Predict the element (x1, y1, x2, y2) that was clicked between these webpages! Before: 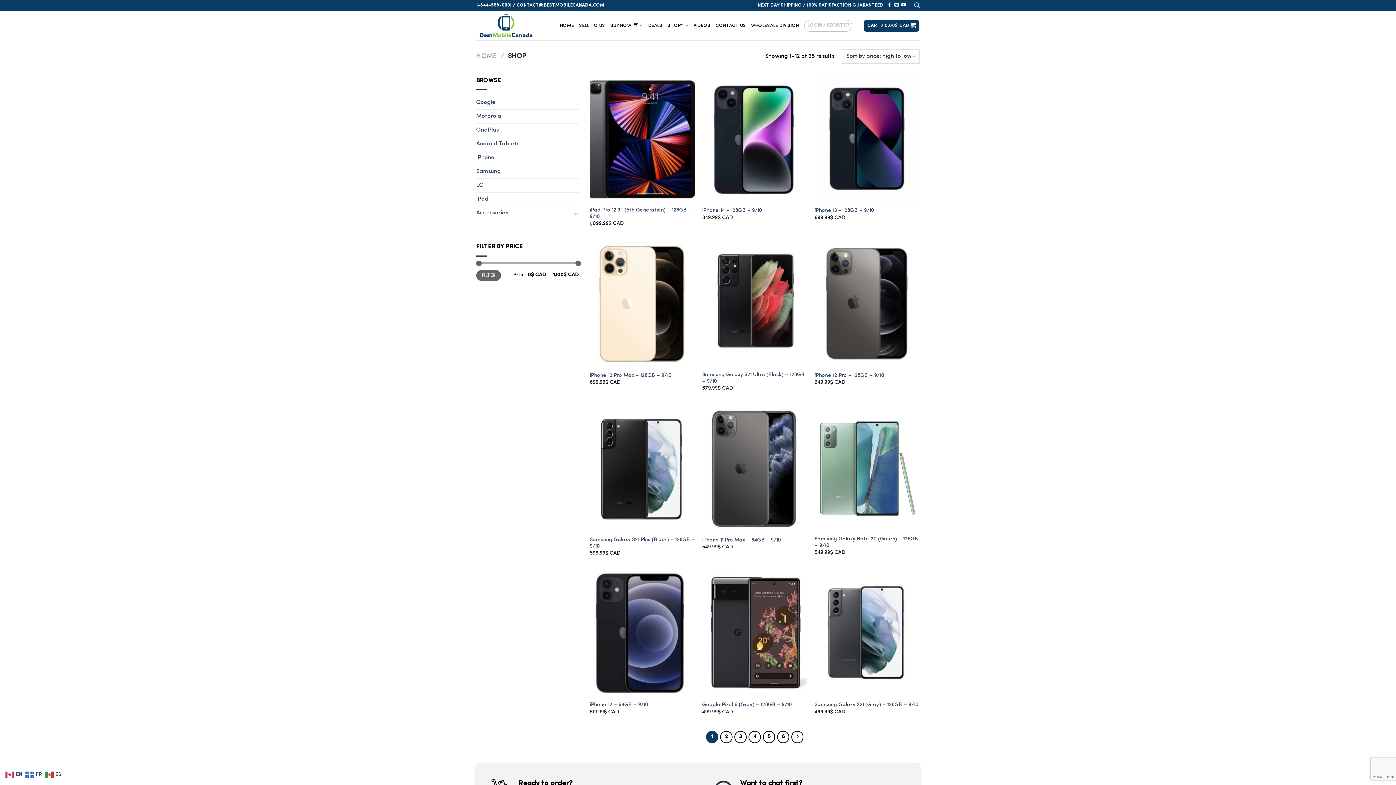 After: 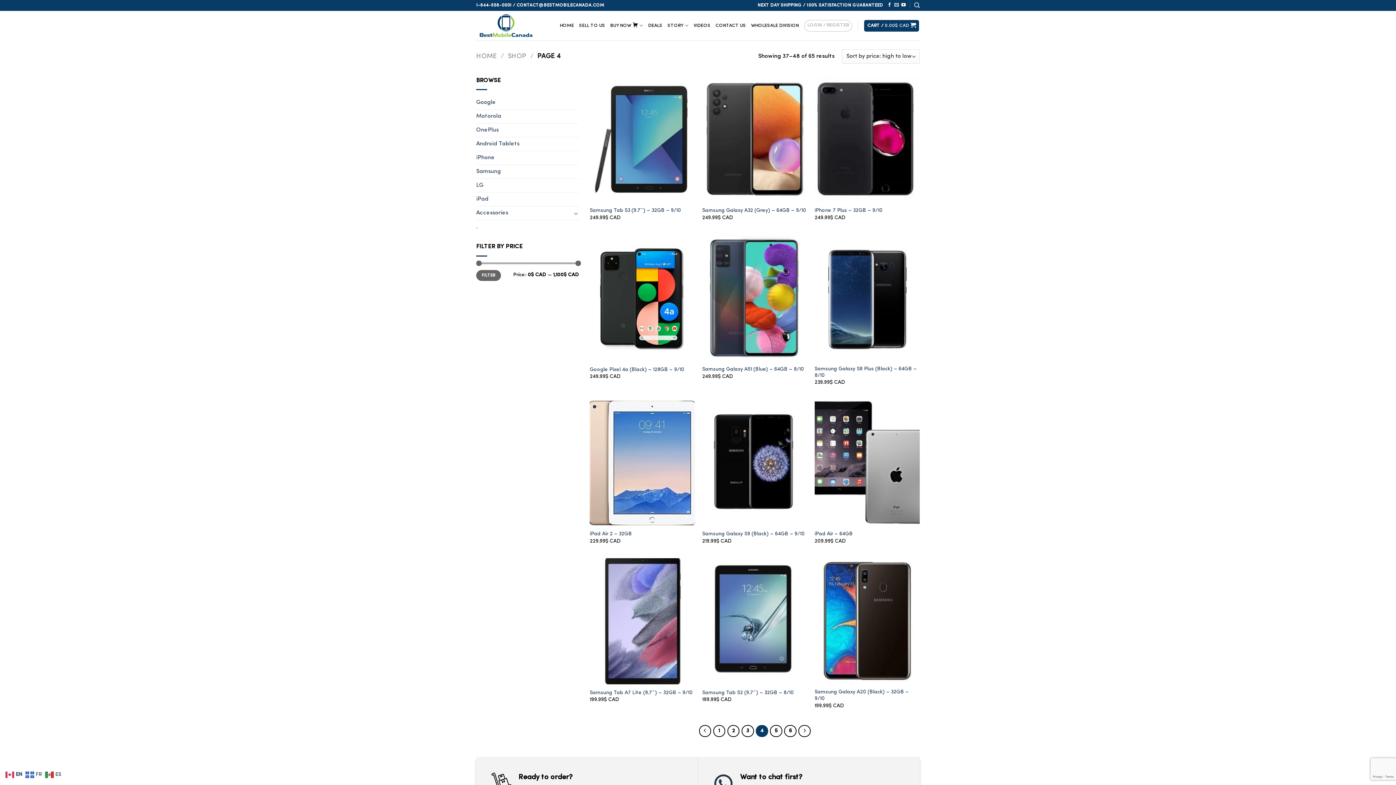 Action: label: 4 bbox: (748, 731, 761, 743)